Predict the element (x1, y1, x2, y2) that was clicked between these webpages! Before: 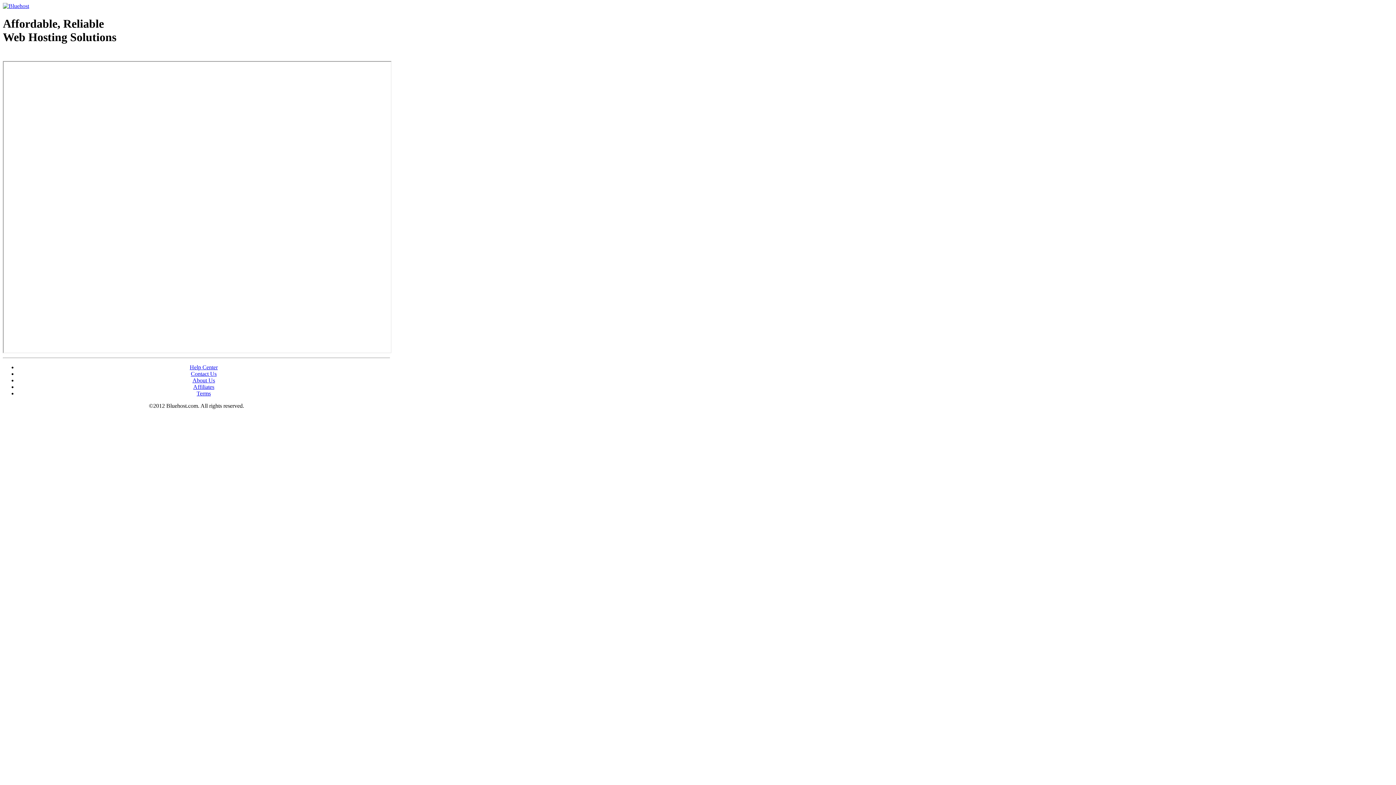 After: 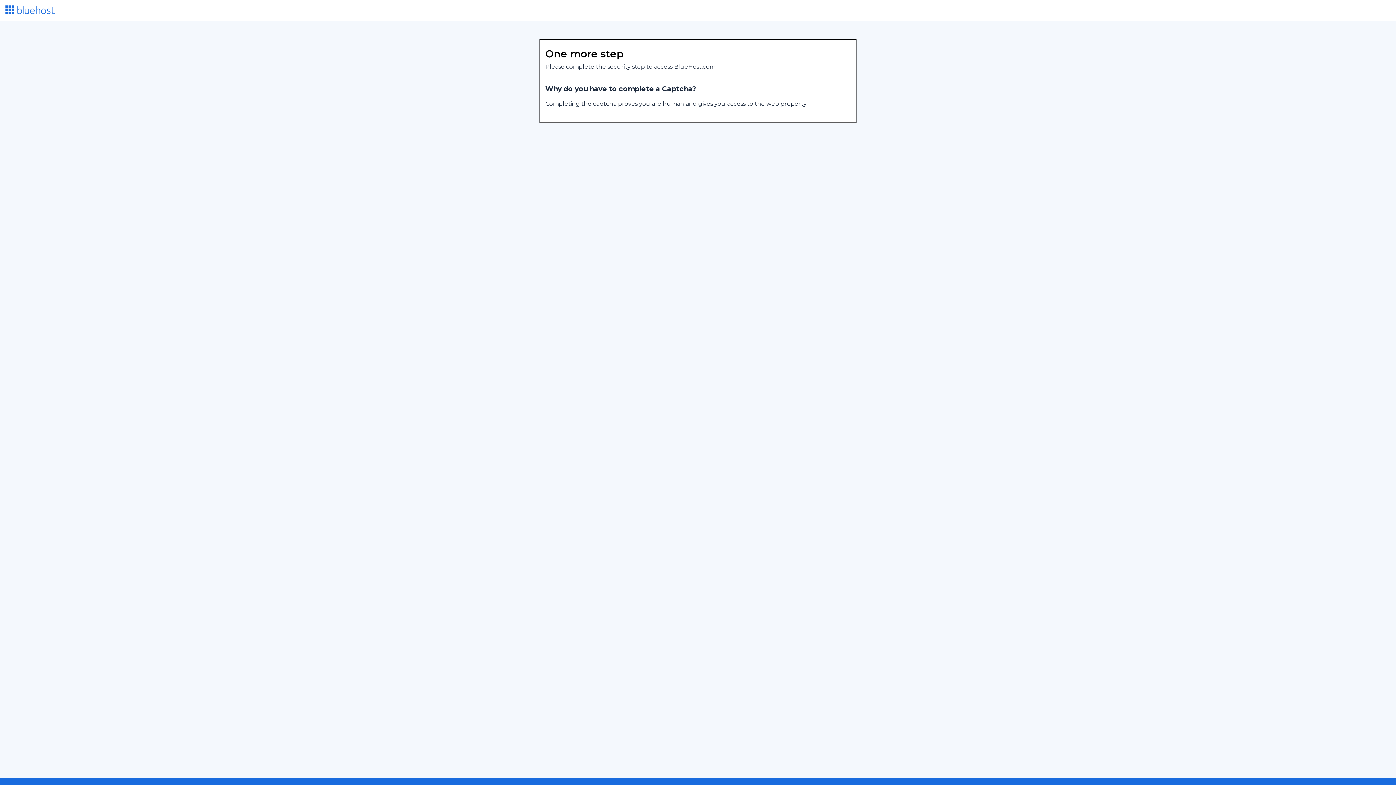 Action: label: About Us bbox: (192, 377, 215, 383)